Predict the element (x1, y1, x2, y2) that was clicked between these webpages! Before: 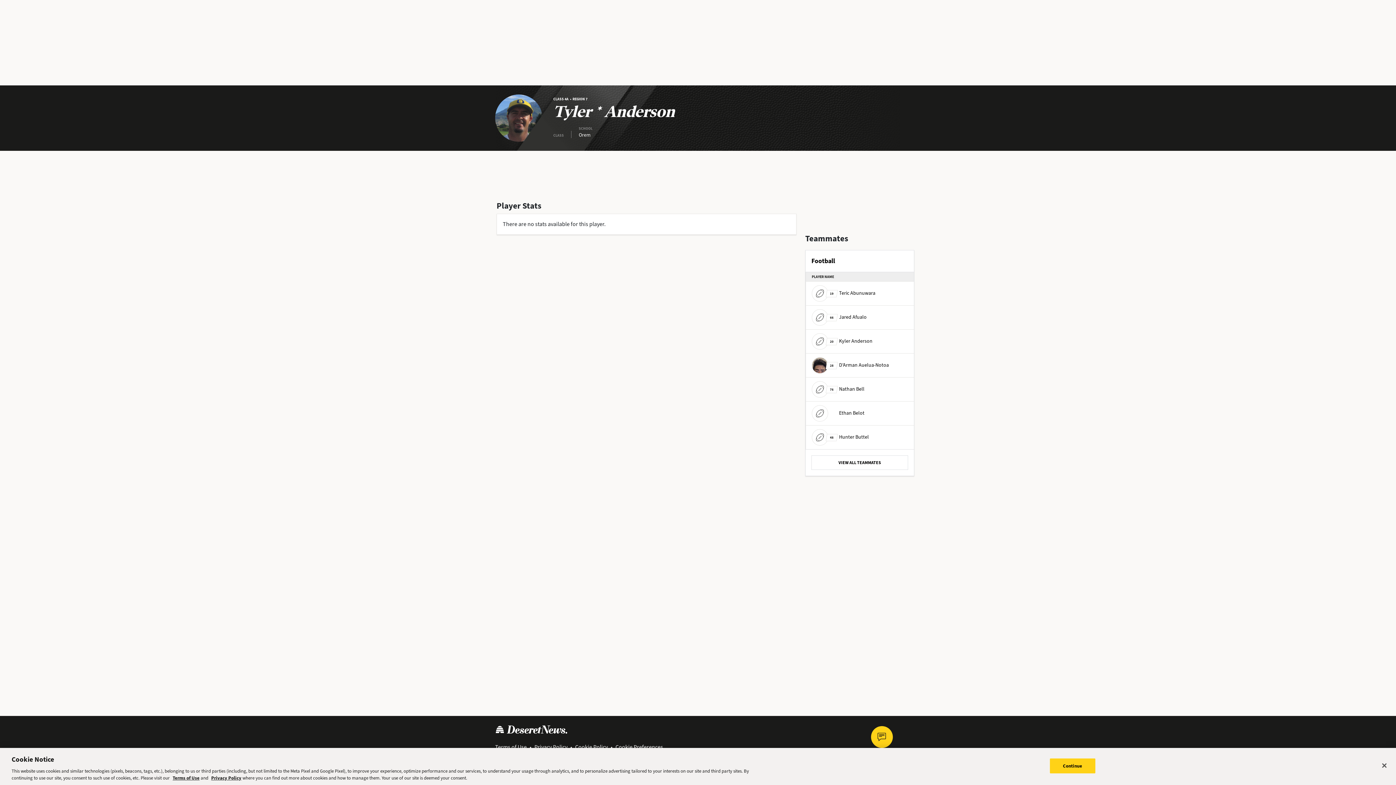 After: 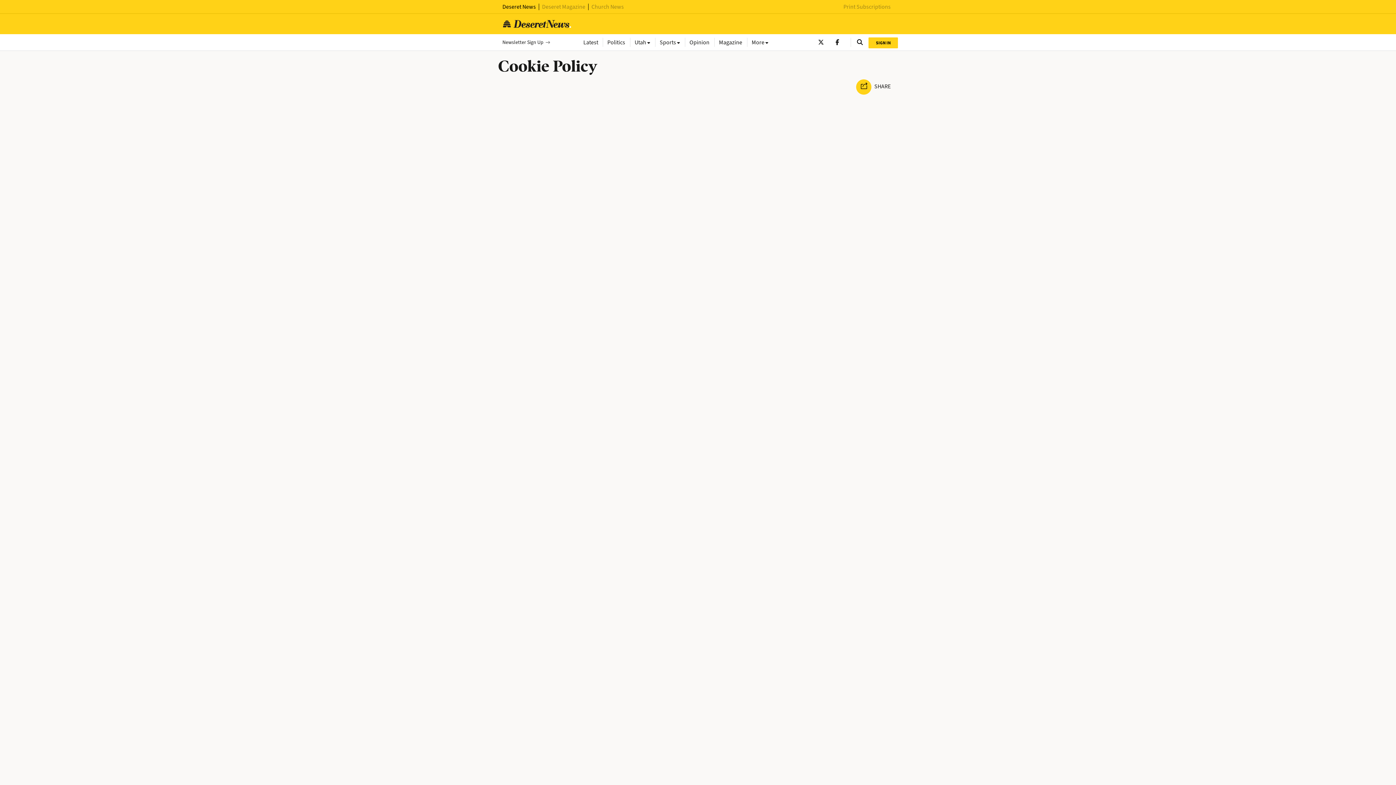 Action: bbox: (575, 743, 608, 751) label: Cookie Policy